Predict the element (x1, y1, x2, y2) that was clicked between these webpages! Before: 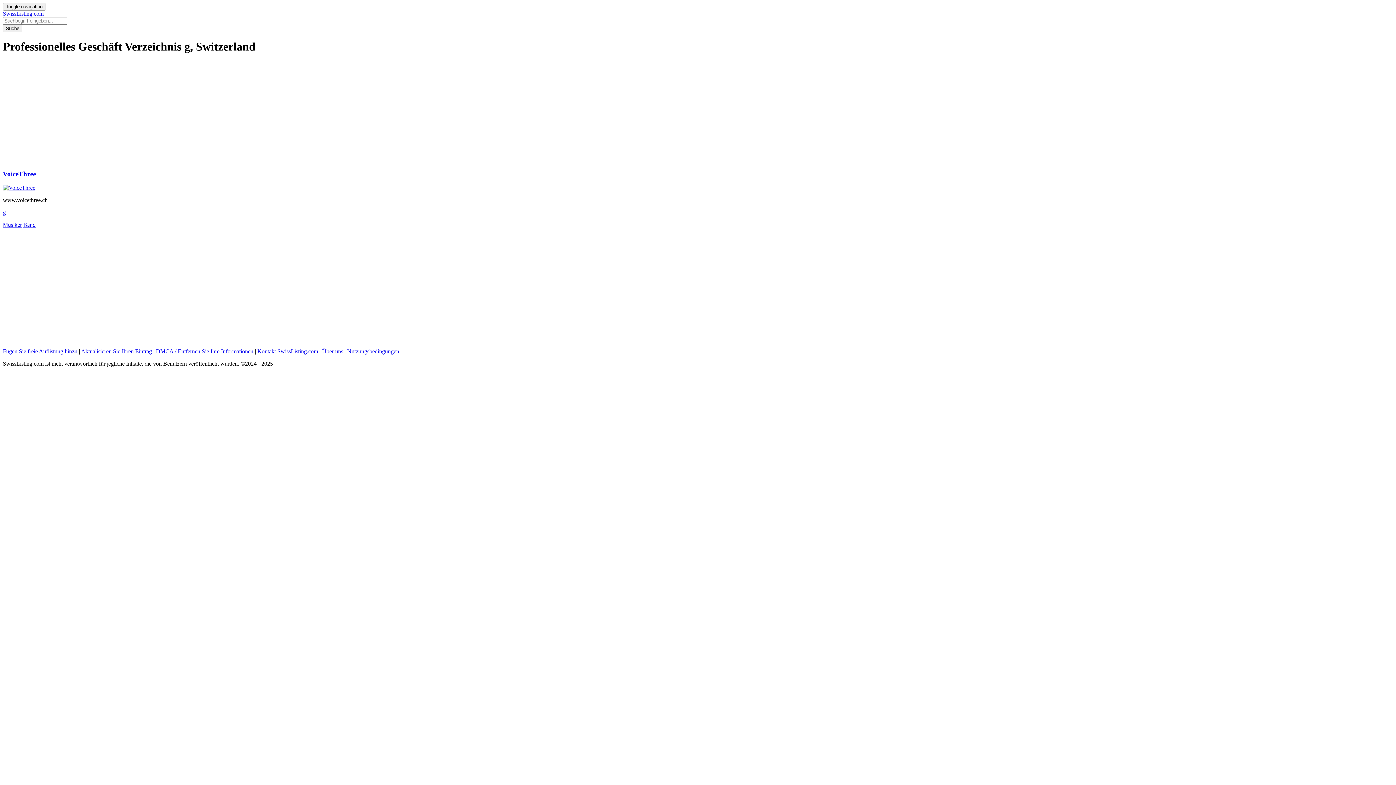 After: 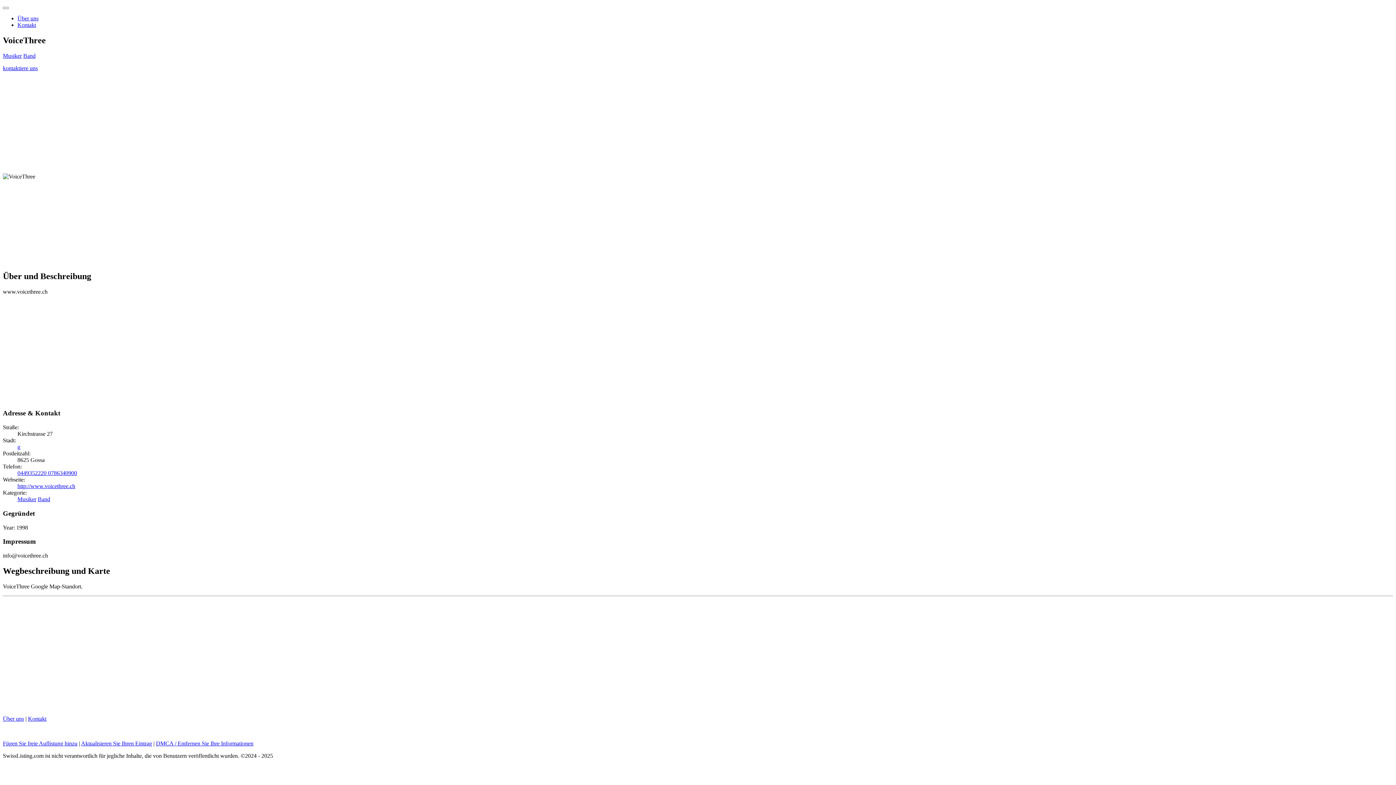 Action: bbox: (2, 184, 35, 191)